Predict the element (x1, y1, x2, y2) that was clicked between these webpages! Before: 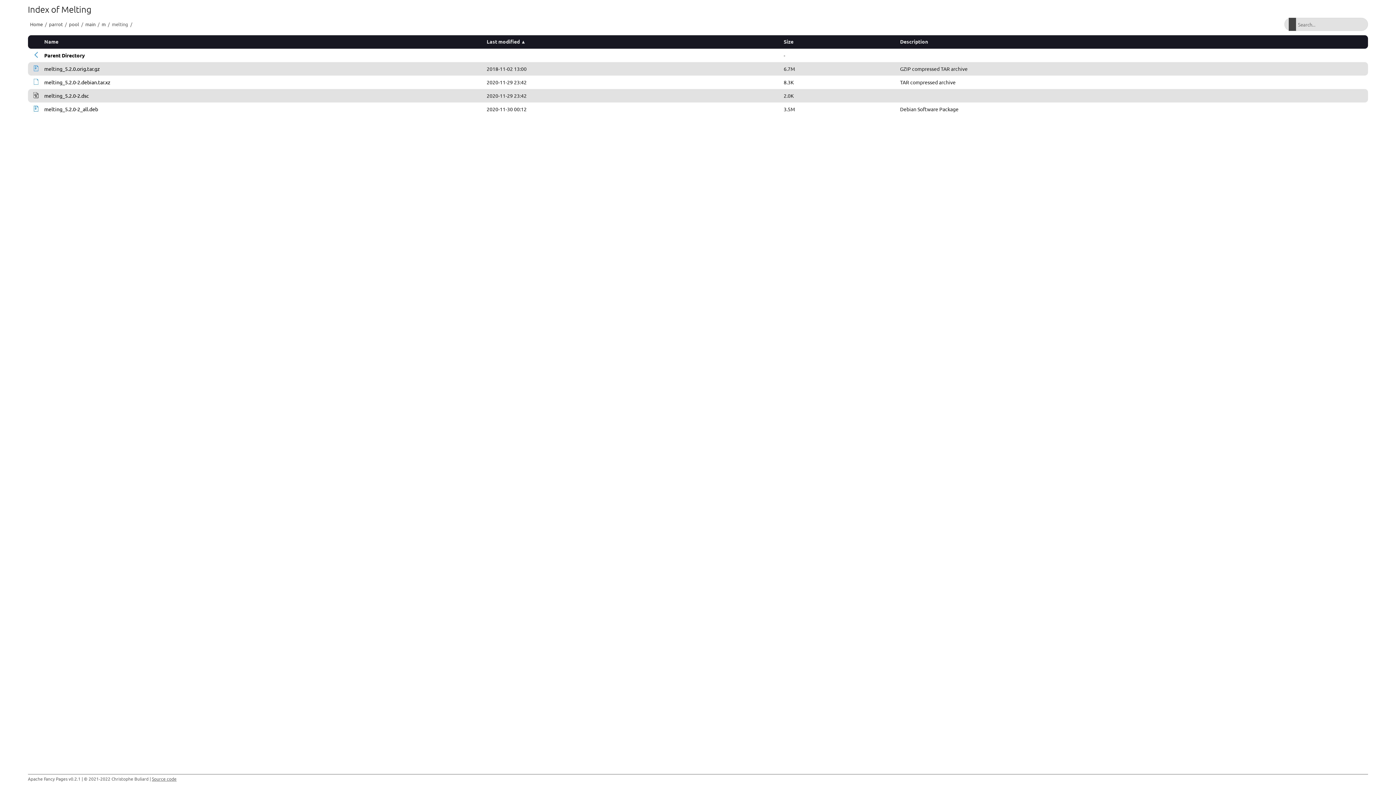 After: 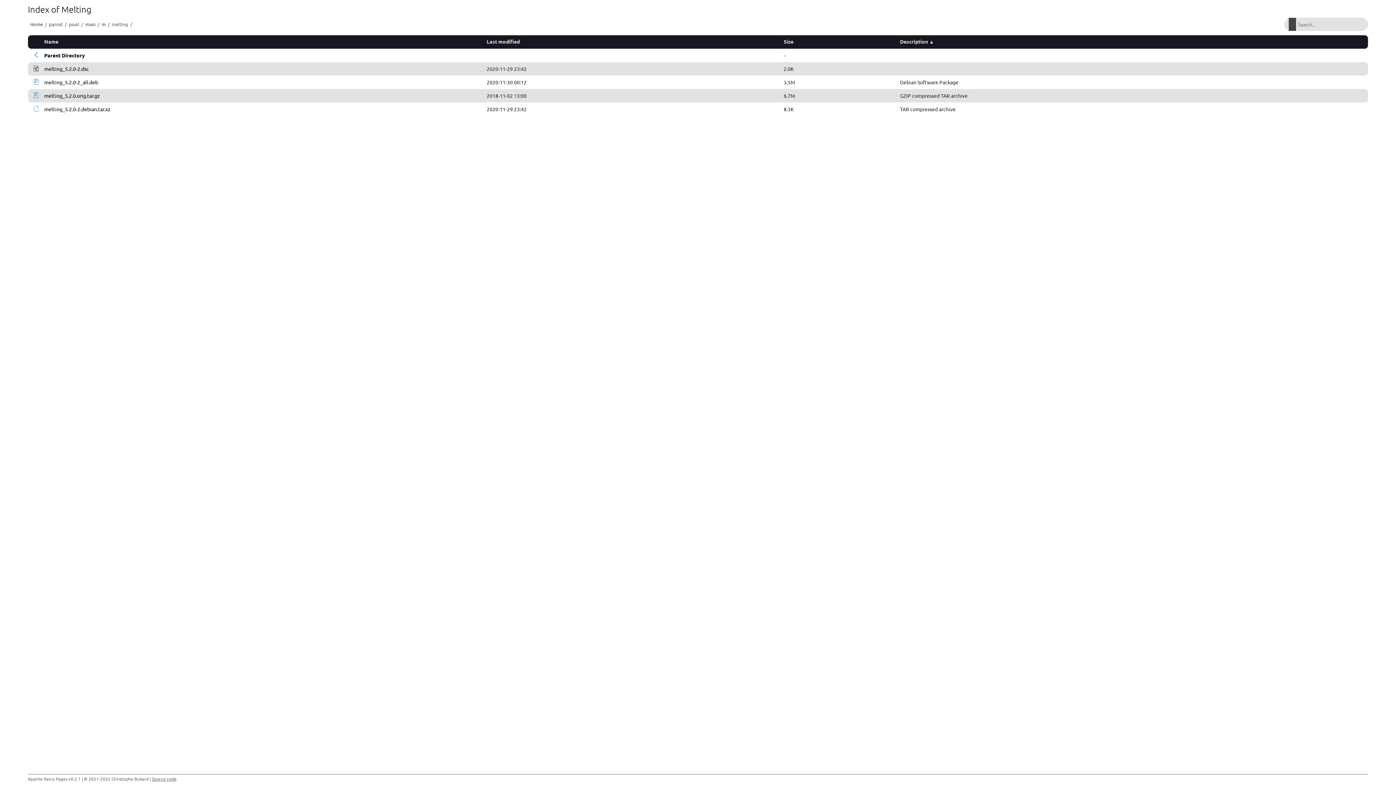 Action: label: Description bbox: (900, 38, 928, 44)